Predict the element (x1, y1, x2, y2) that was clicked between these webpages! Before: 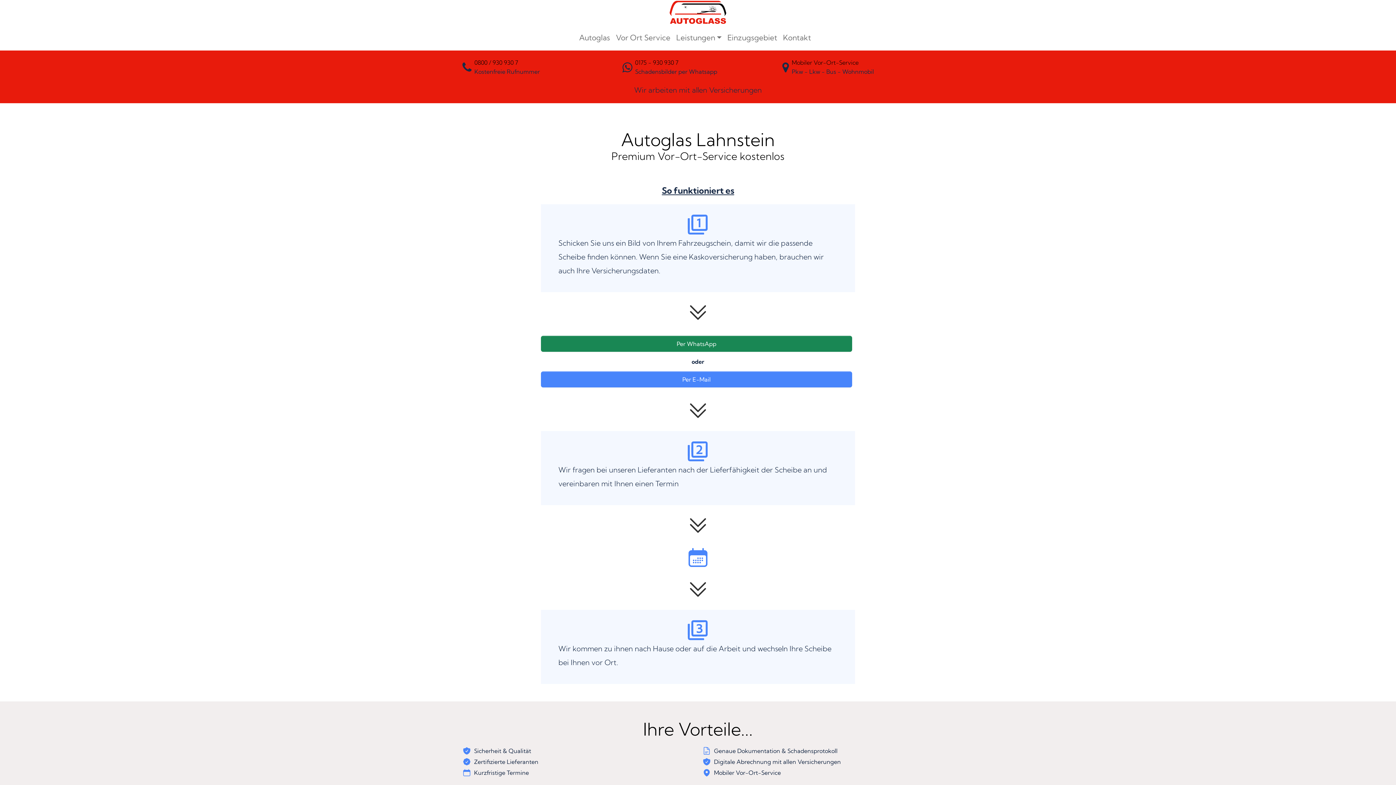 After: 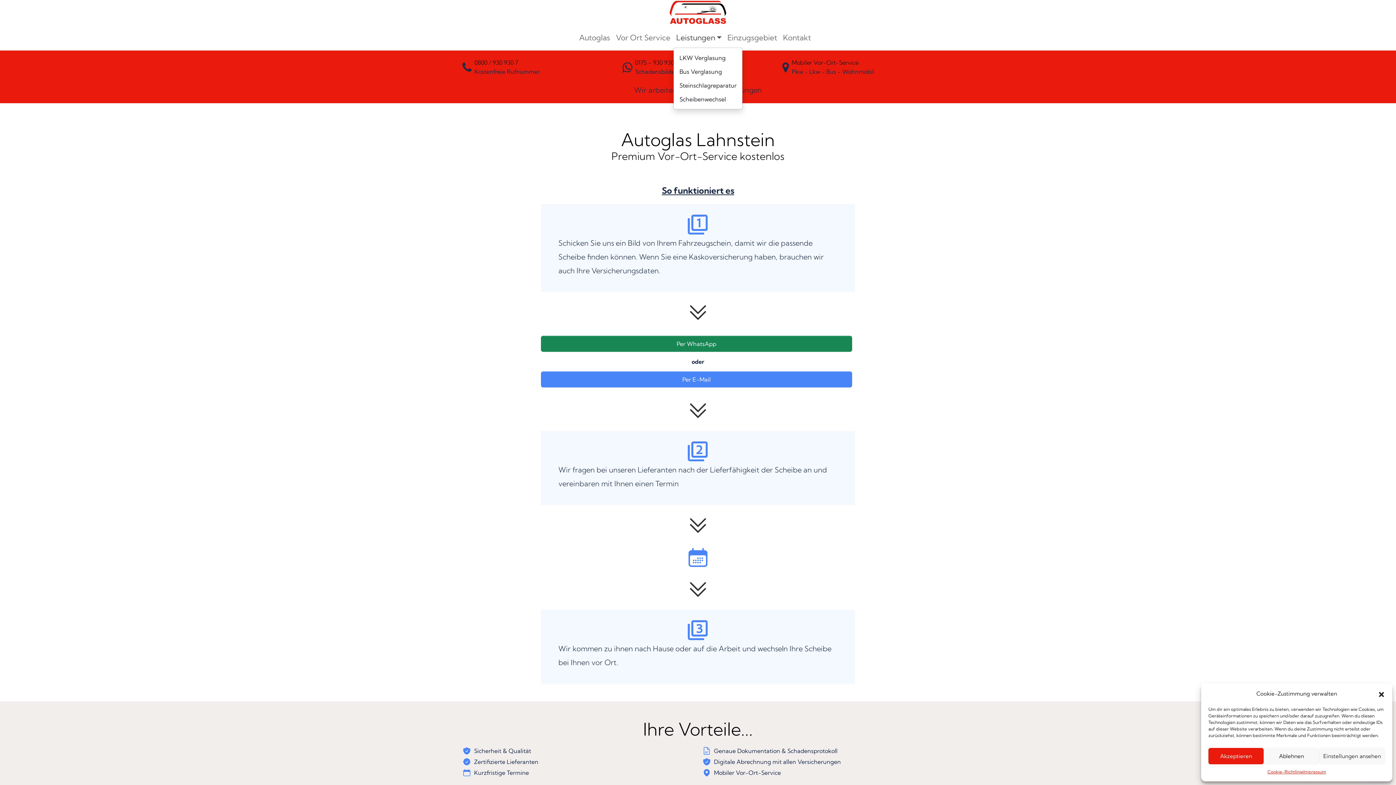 Action: bbox: (673, 27, 724, 47) label: Leistungen